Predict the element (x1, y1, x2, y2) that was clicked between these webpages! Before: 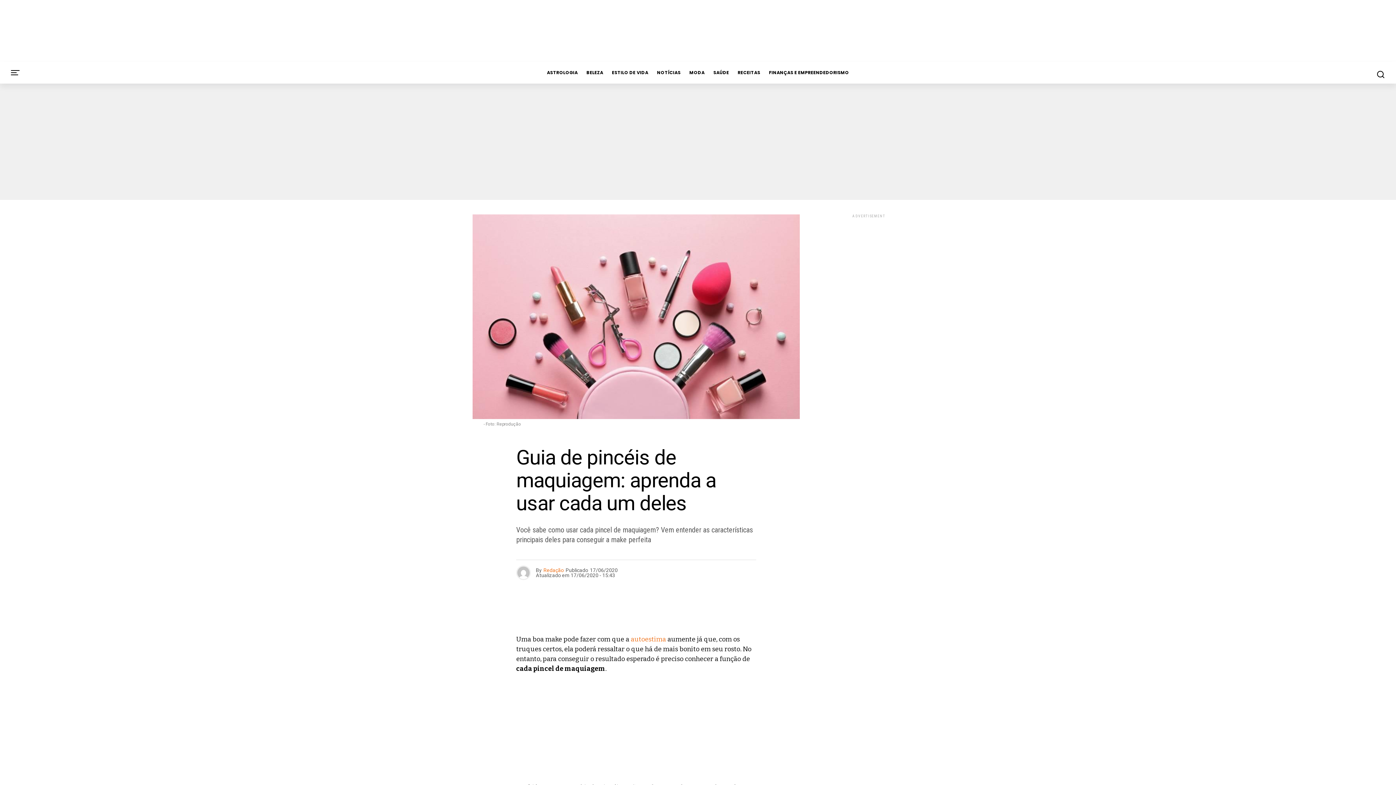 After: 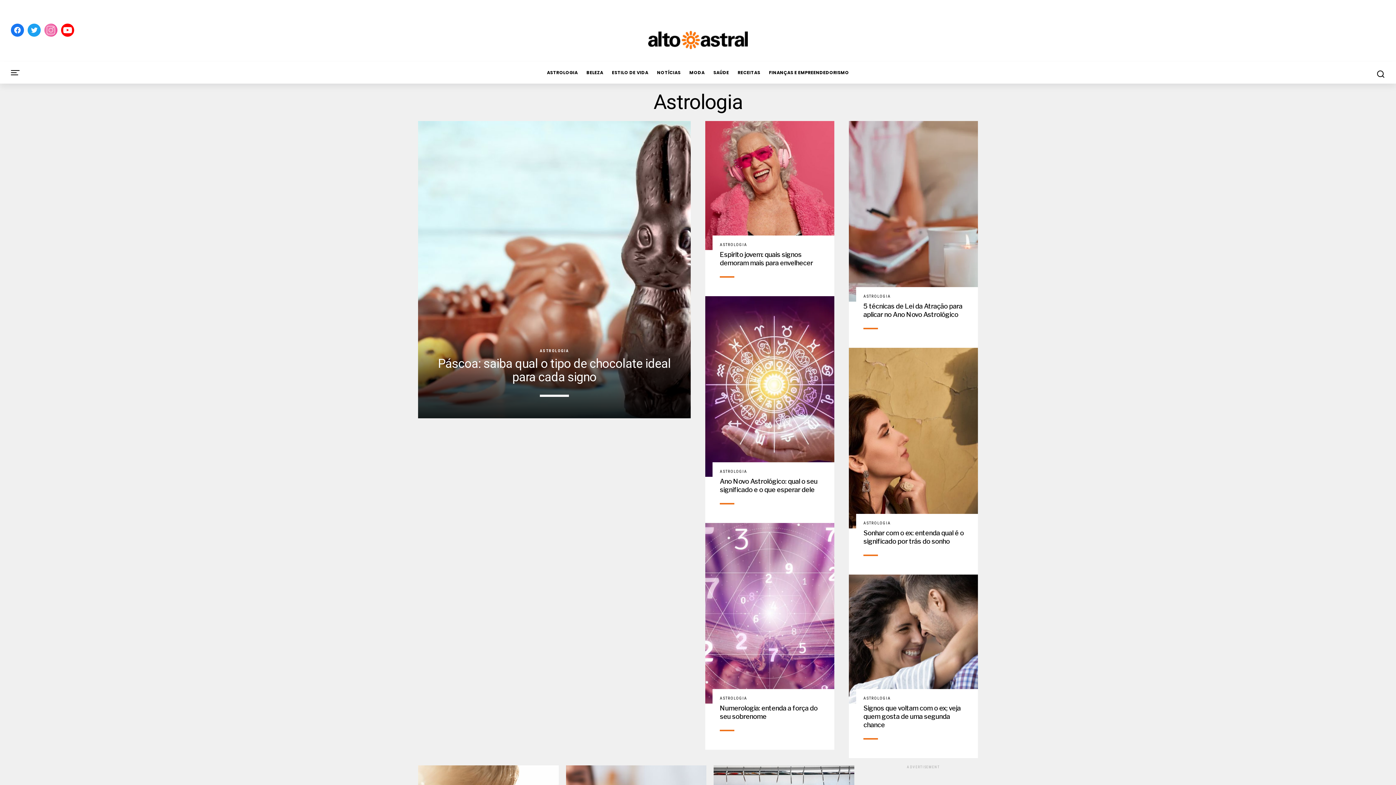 Action: label: ASTROLOGIA bbox: (543, 61, 581, 83)